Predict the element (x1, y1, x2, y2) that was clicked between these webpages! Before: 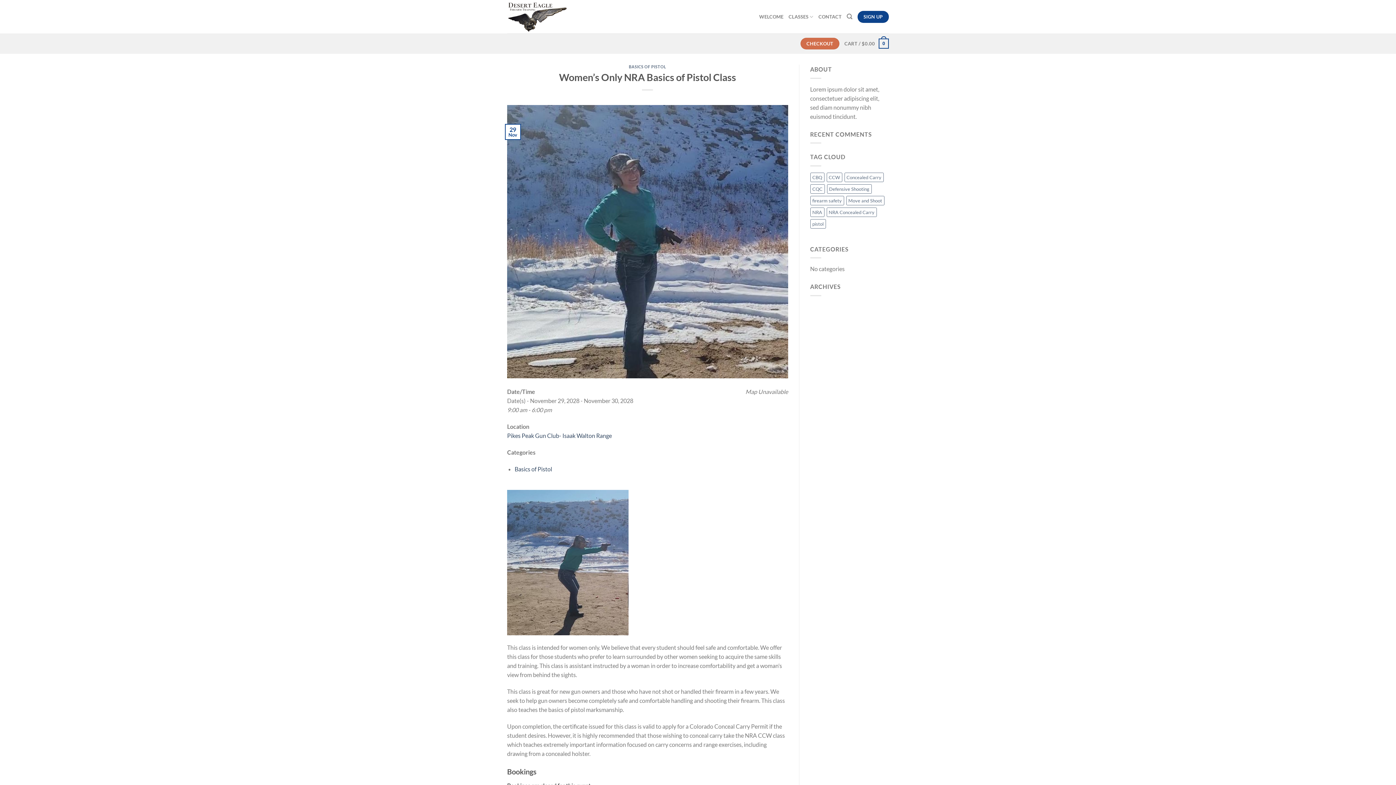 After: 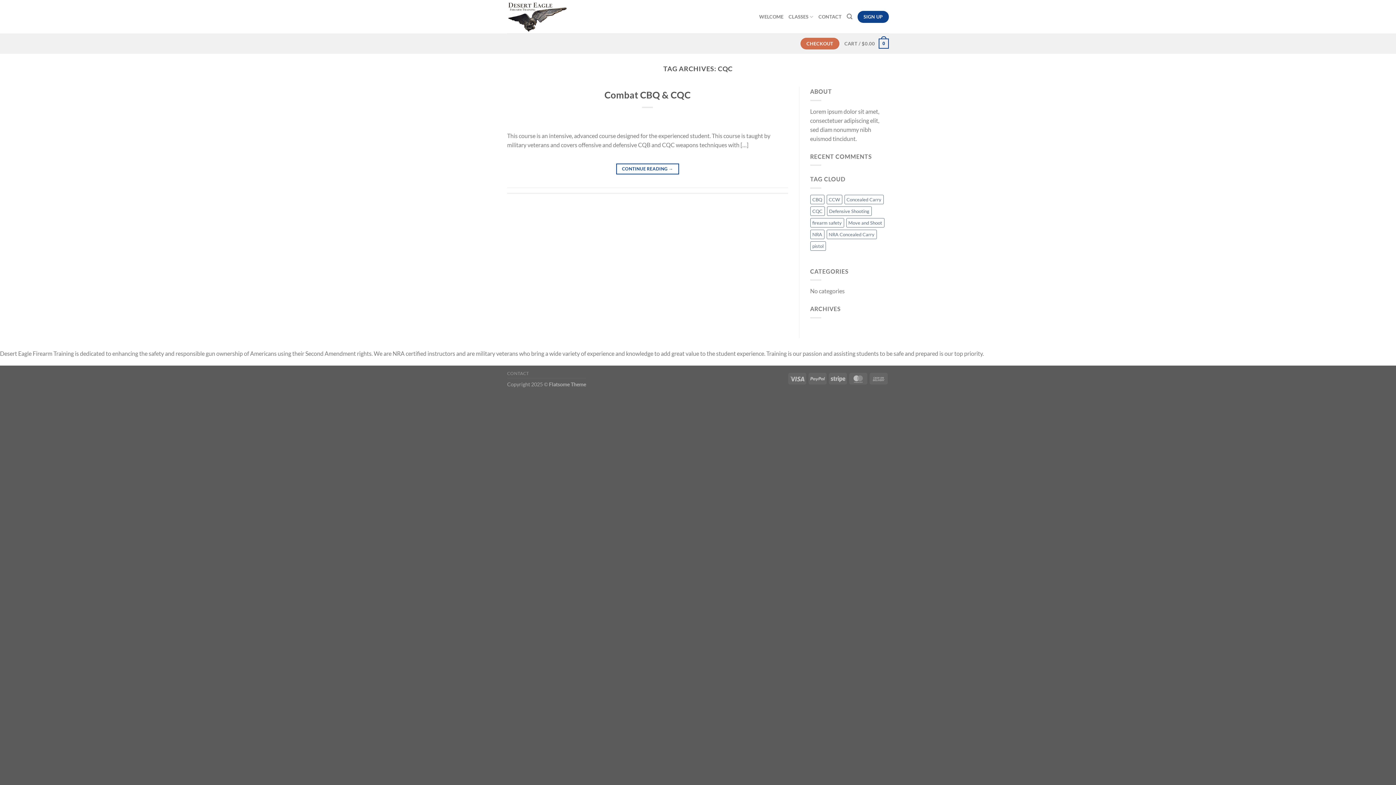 Action: bbox: (810, 184, 824, 193) label: CQC (1 item)